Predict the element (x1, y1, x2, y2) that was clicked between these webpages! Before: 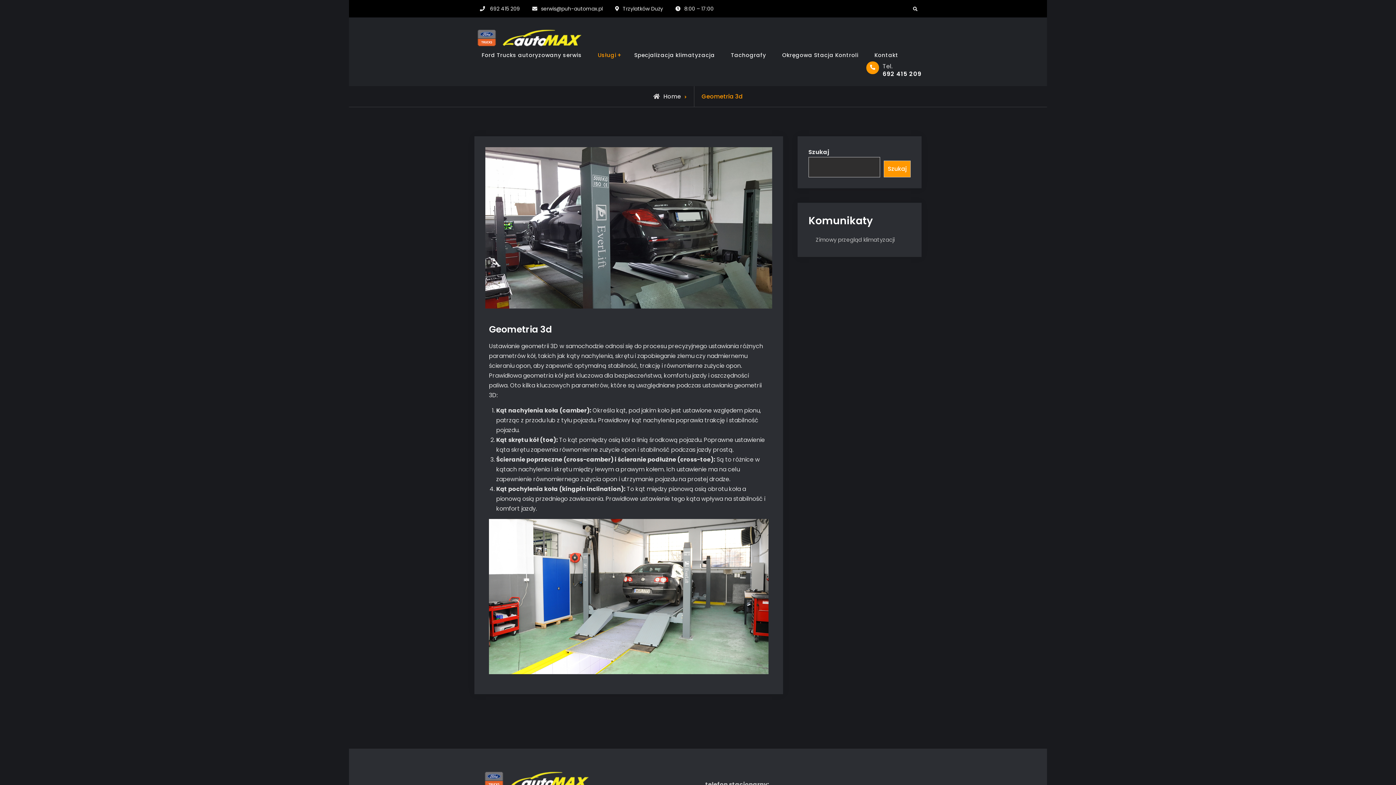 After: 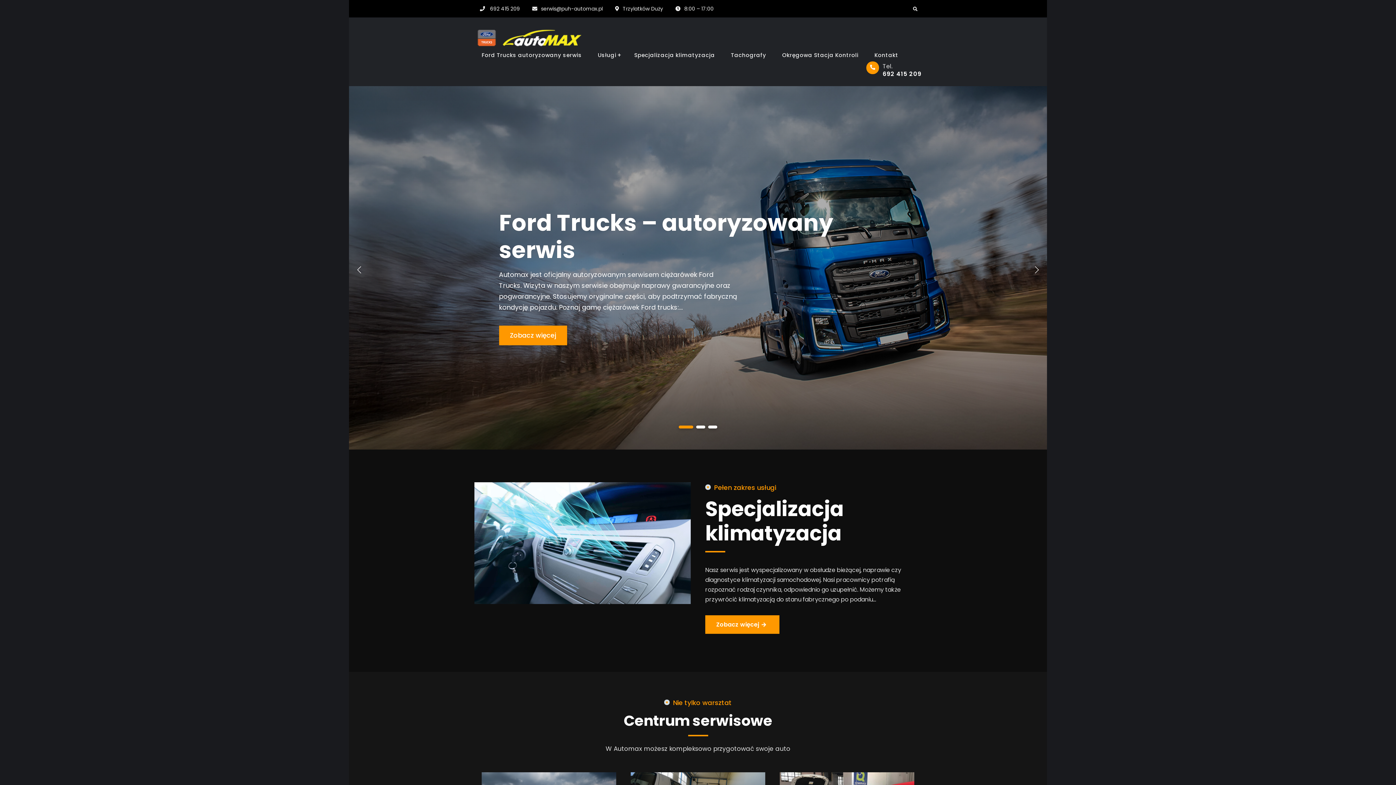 Action: bbox: (474, 26, 583, 48)